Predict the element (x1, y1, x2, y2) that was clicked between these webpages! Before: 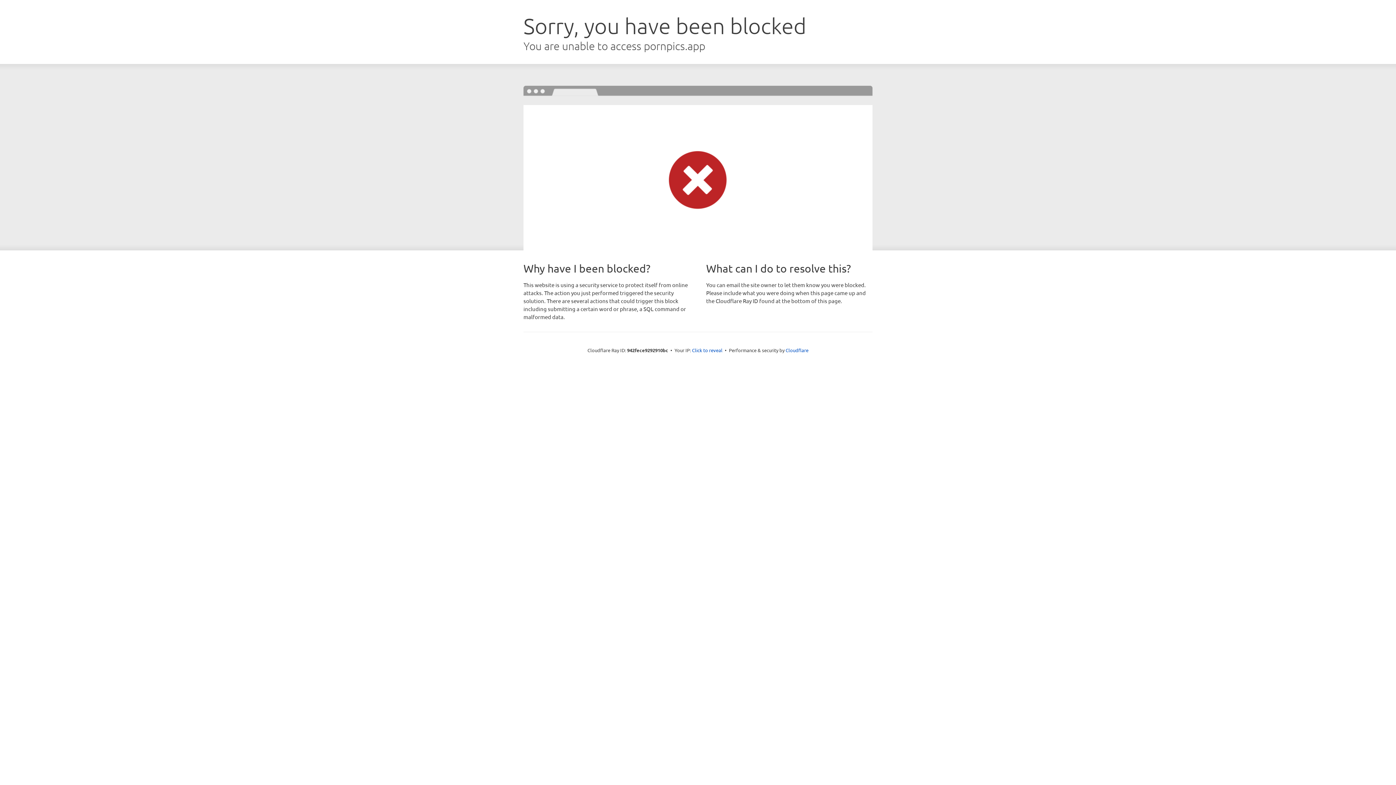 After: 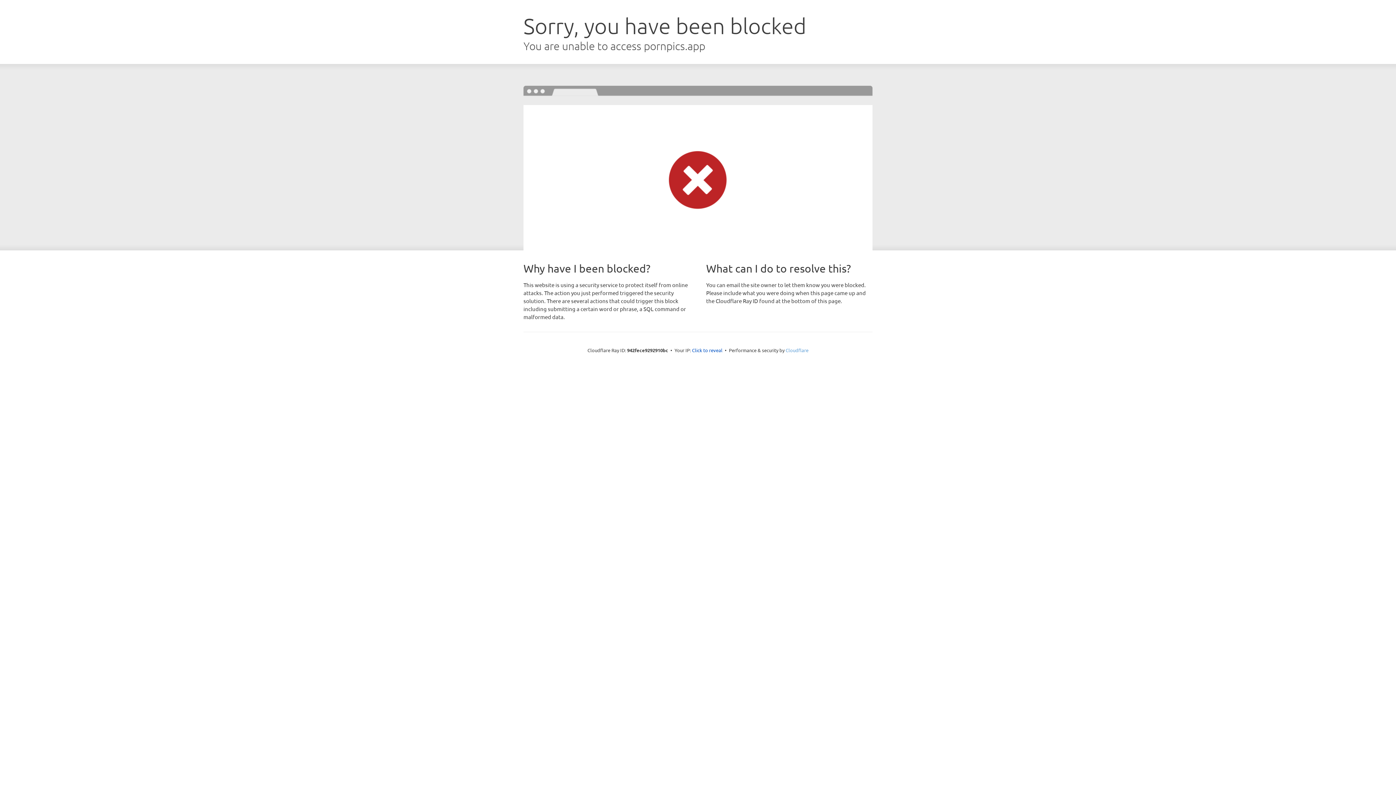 Action: bbox: (785, 347, 808, 353) label: Cloudflare